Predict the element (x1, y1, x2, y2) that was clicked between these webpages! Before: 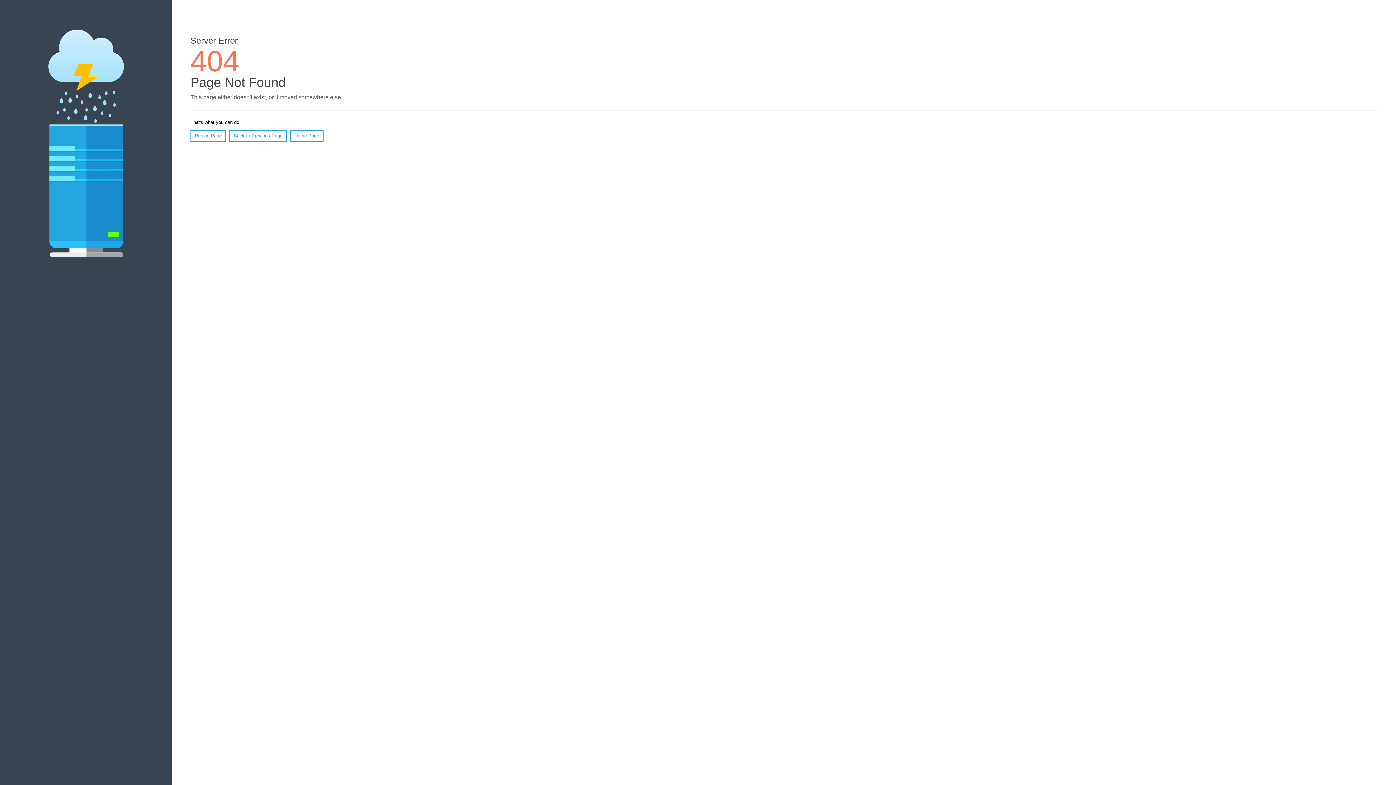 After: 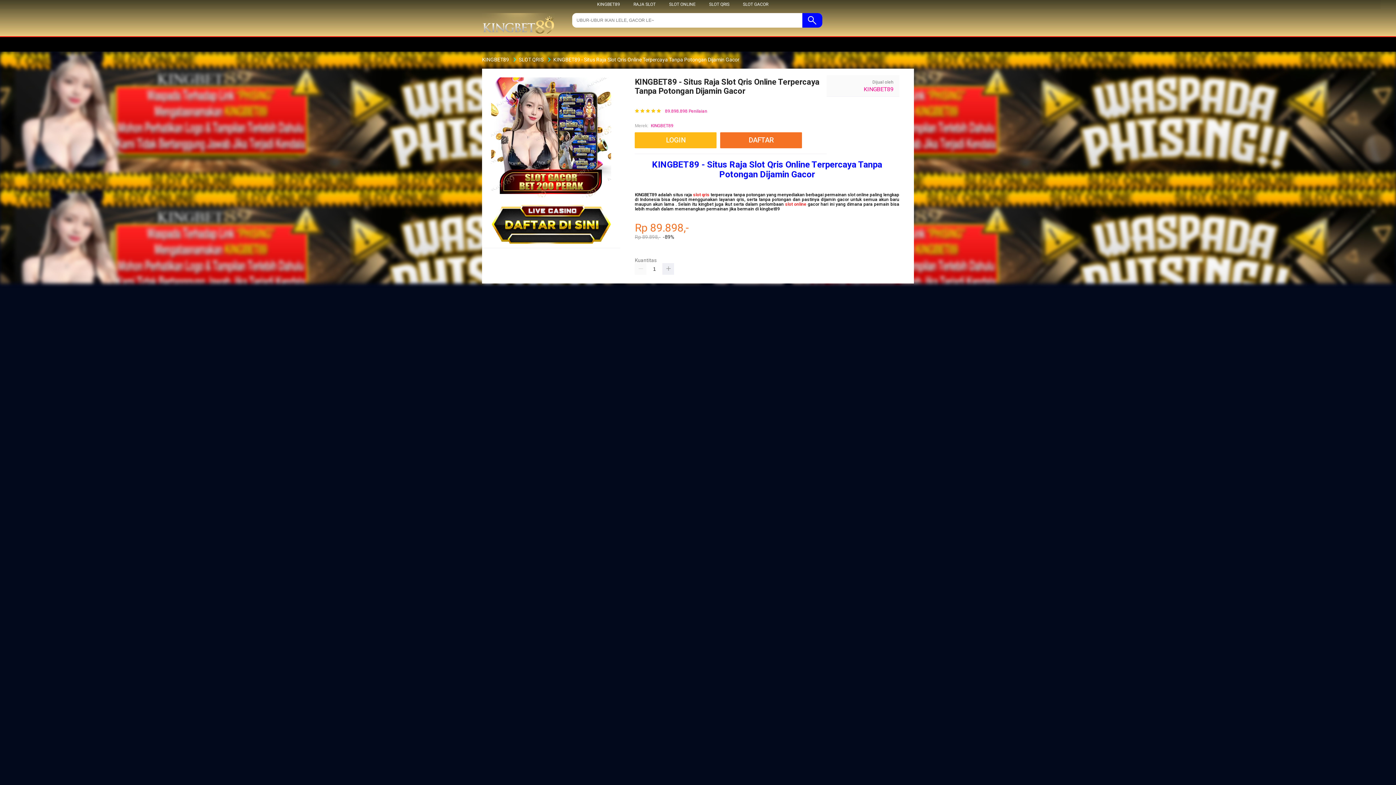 Action: label: Home Page bbox: (290, 130, 323, 141)